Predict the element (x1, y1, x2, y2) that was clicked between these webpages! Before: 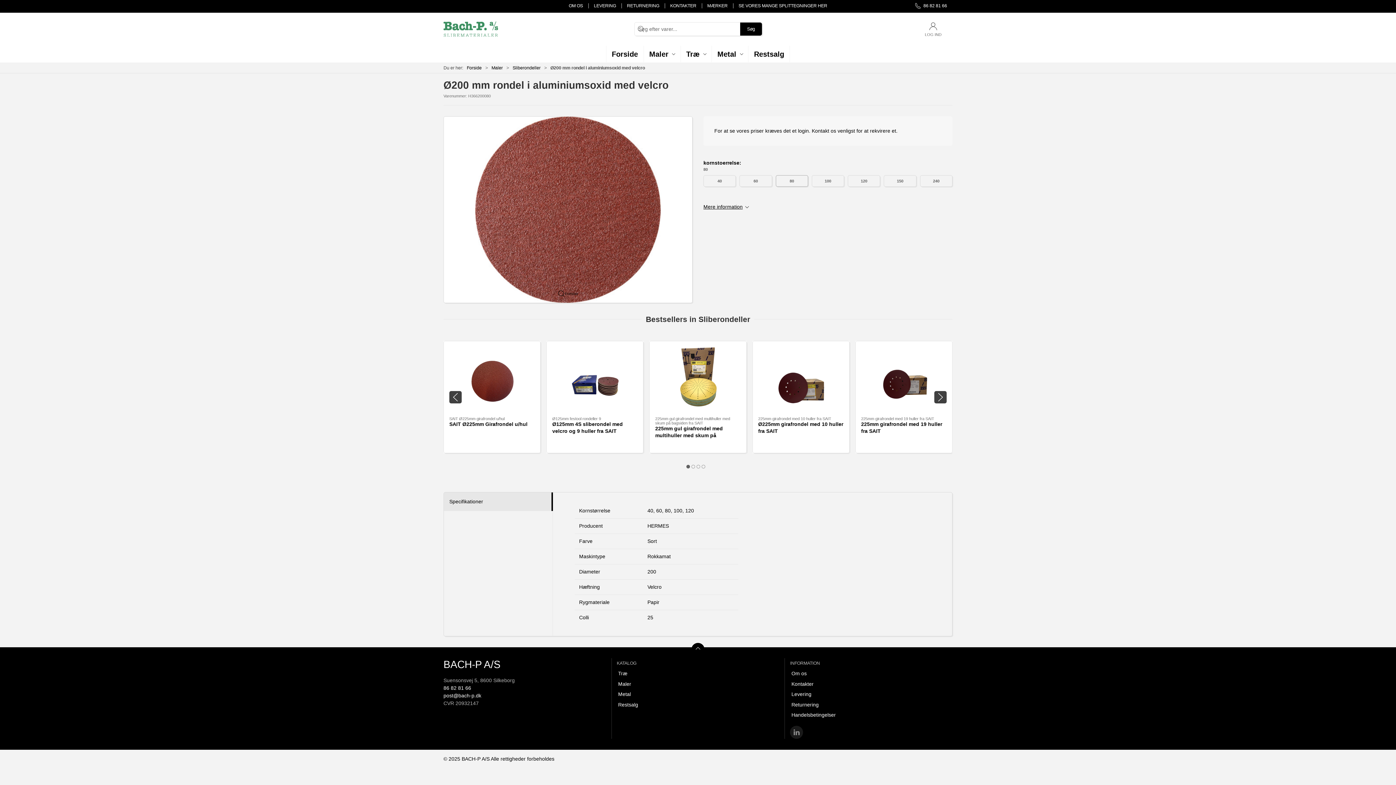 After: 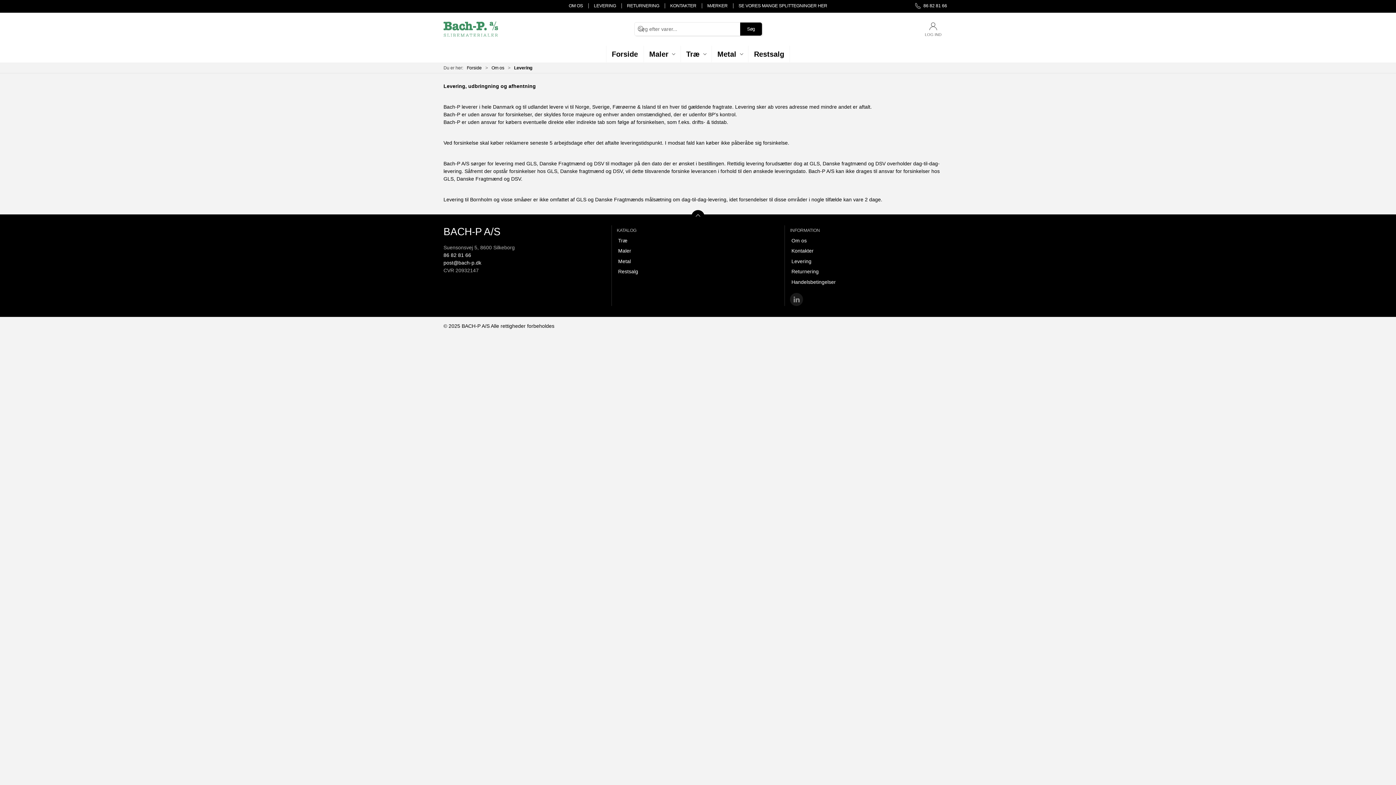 Action: bbox: (790, 689, 837, 699) label: Levering